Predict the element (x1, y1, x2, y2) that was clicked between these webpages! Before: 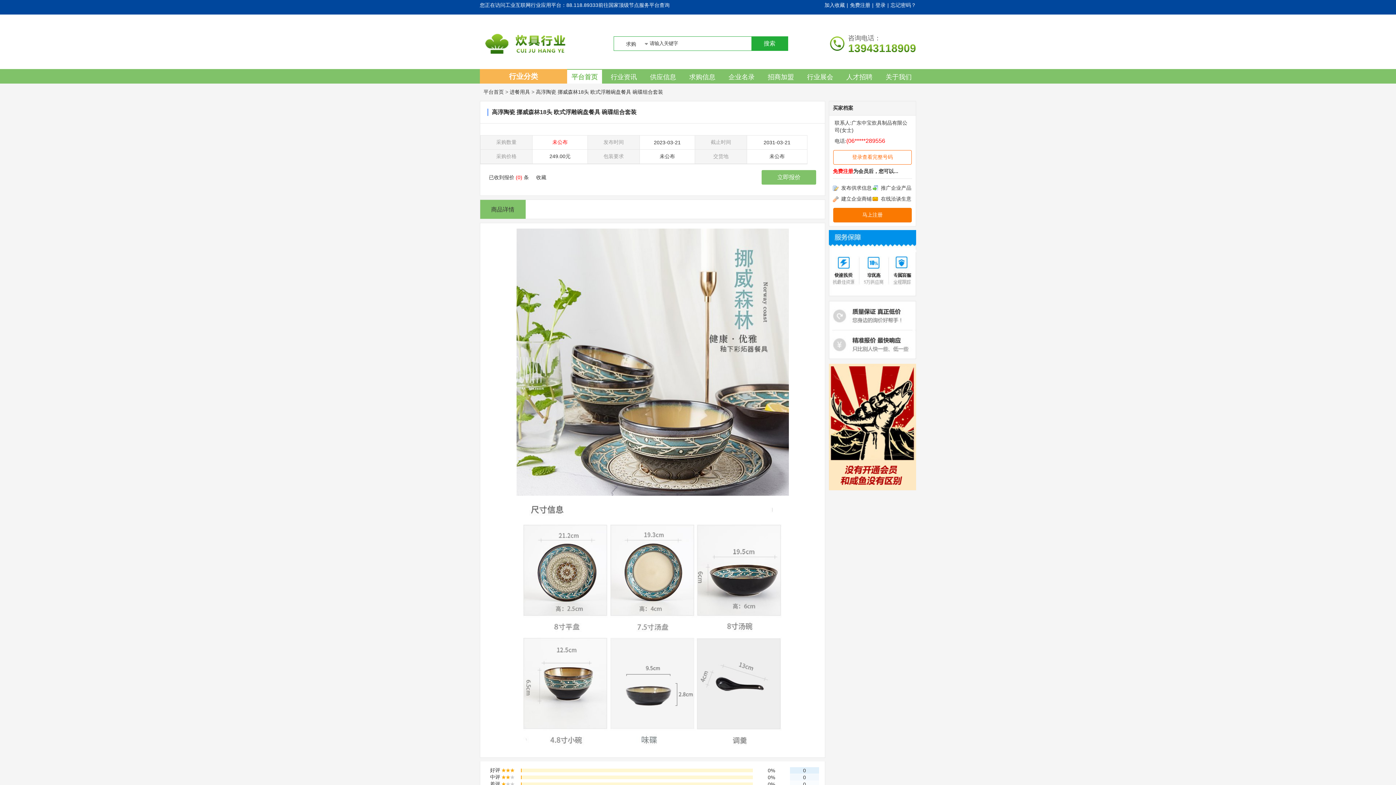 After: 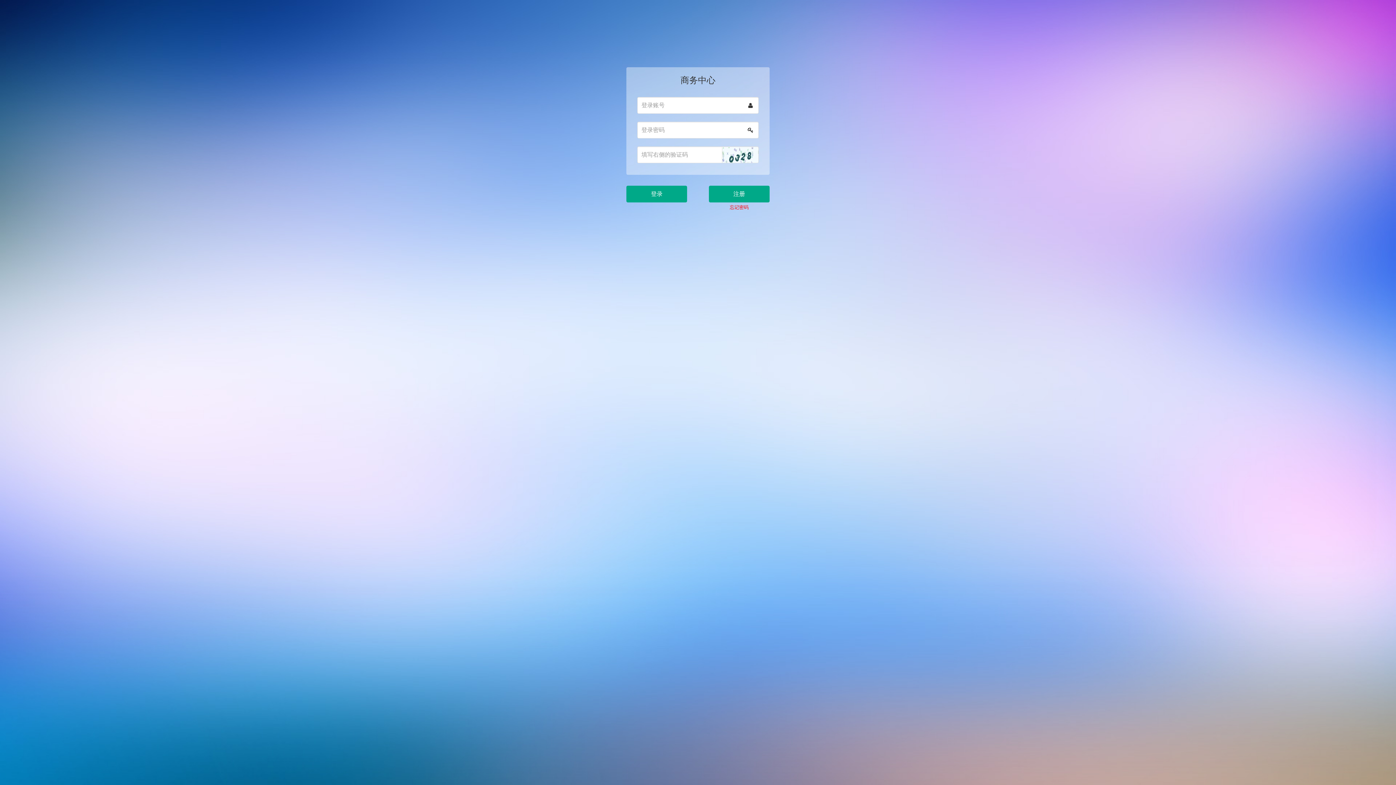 Action: bbox: (833, 185, 872, 190) label:  发布供求信息